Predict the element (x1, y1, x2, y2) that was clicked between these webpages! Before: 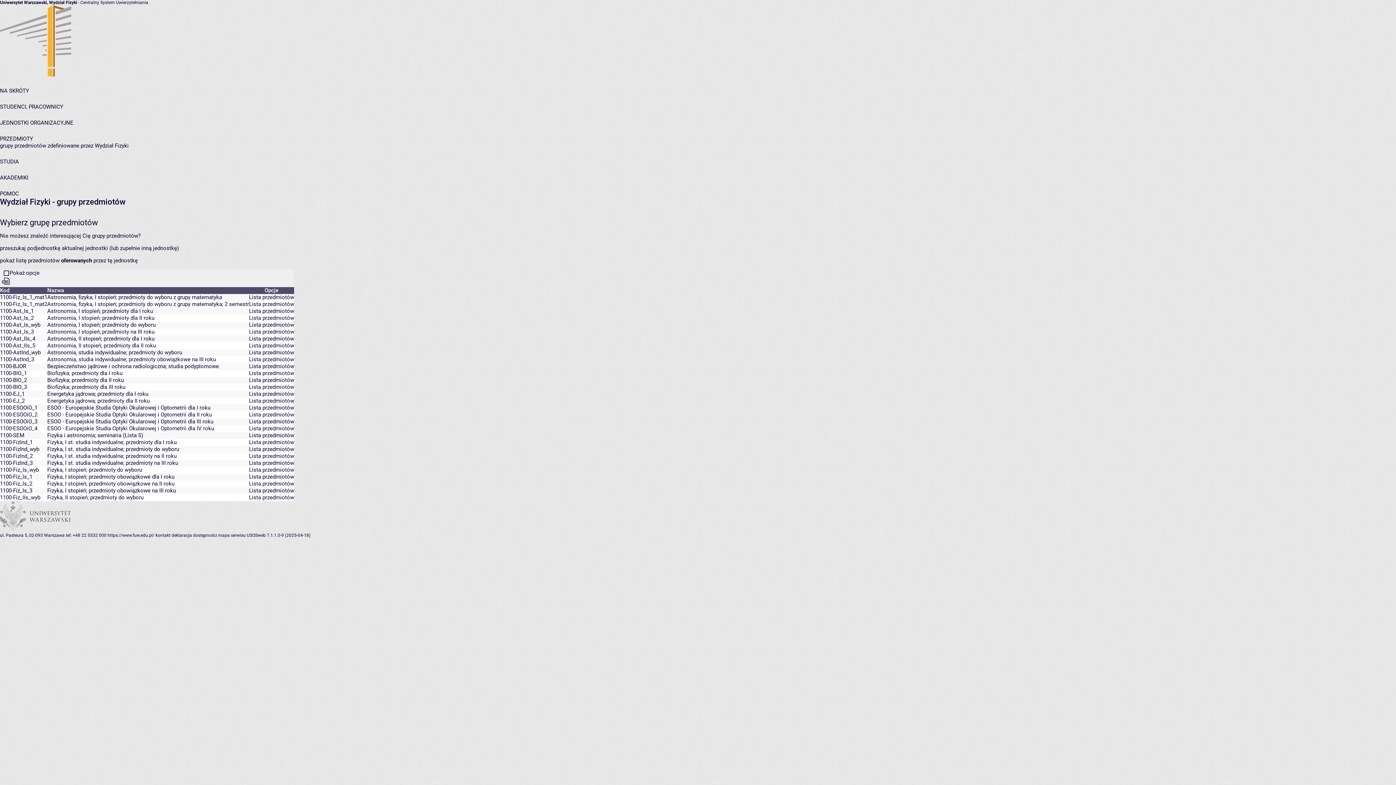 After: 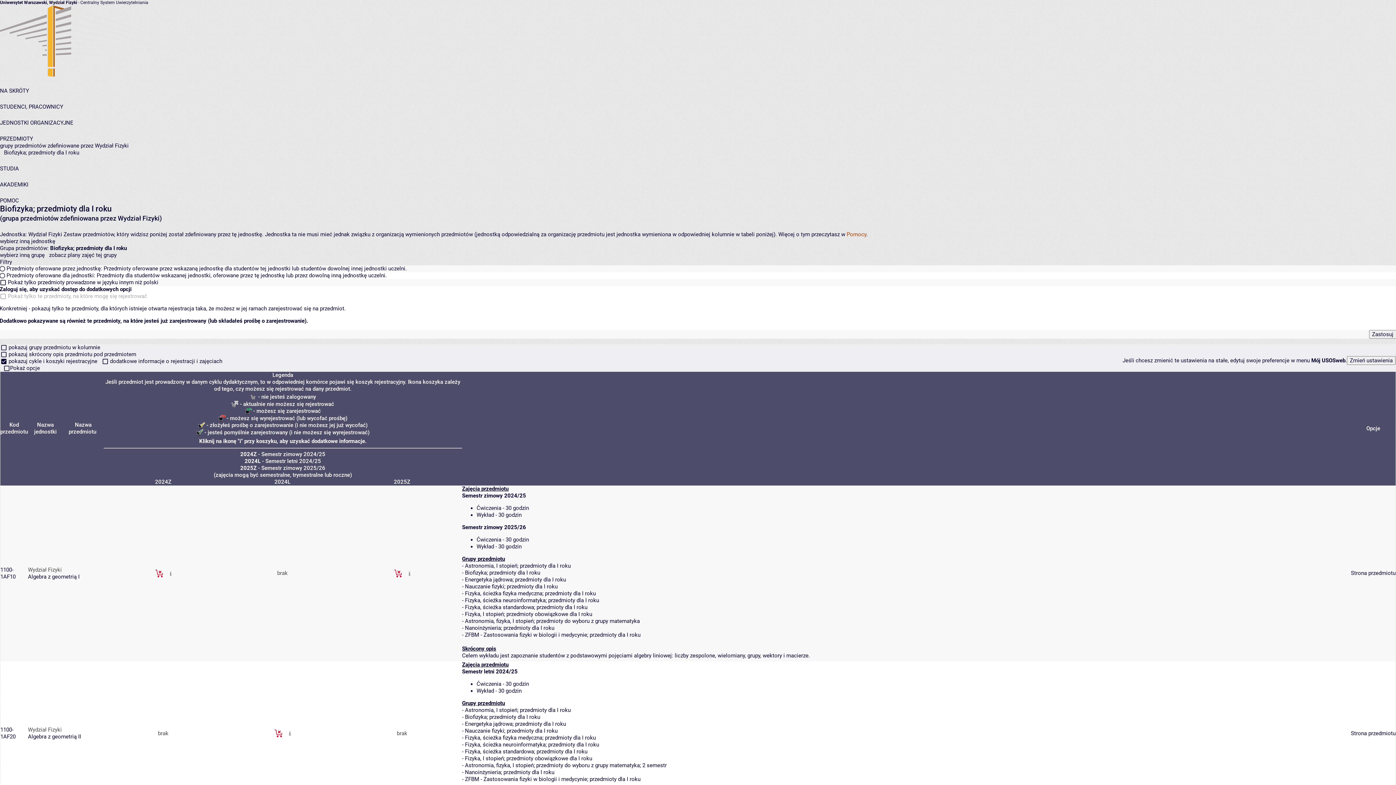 Action: label: Lista przedmiotów bbox: (249, 370, 294, 376)